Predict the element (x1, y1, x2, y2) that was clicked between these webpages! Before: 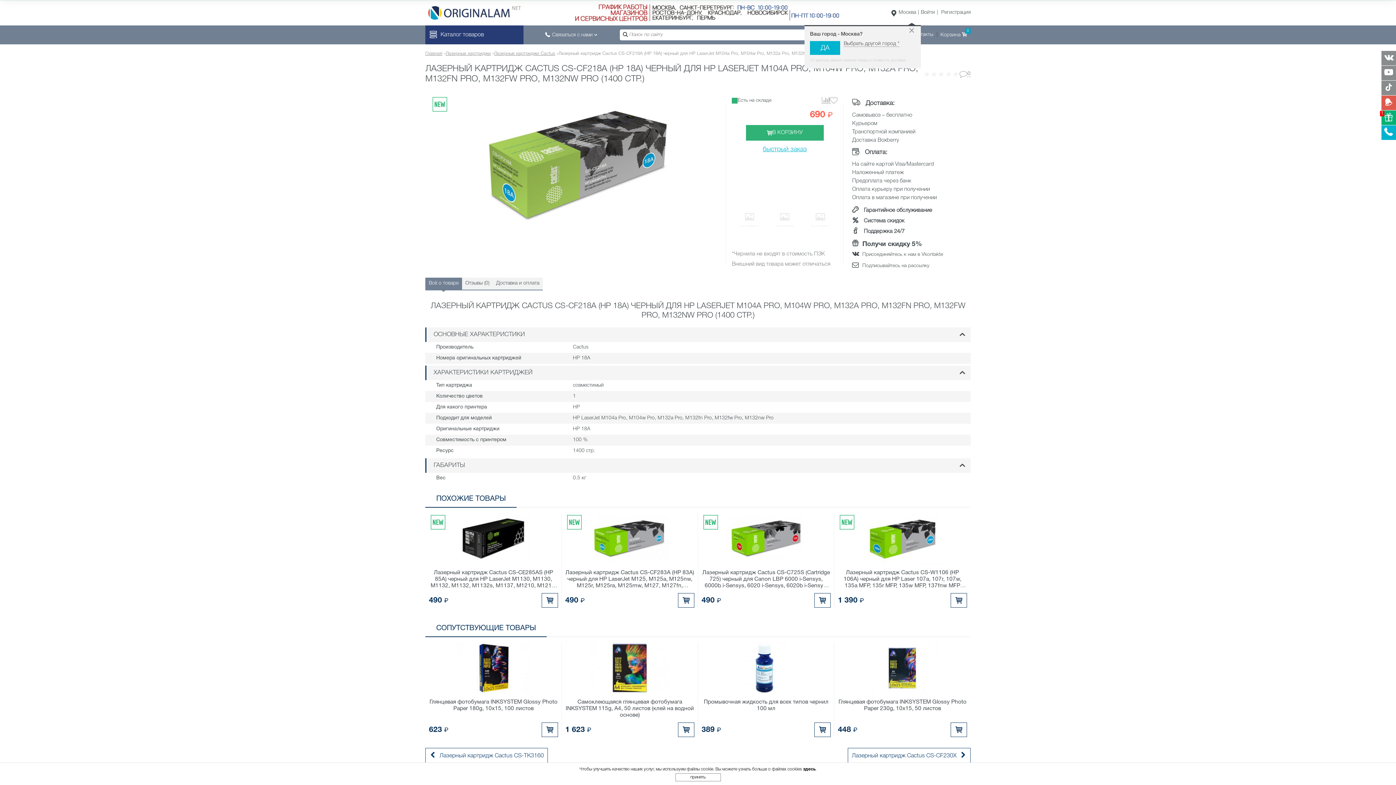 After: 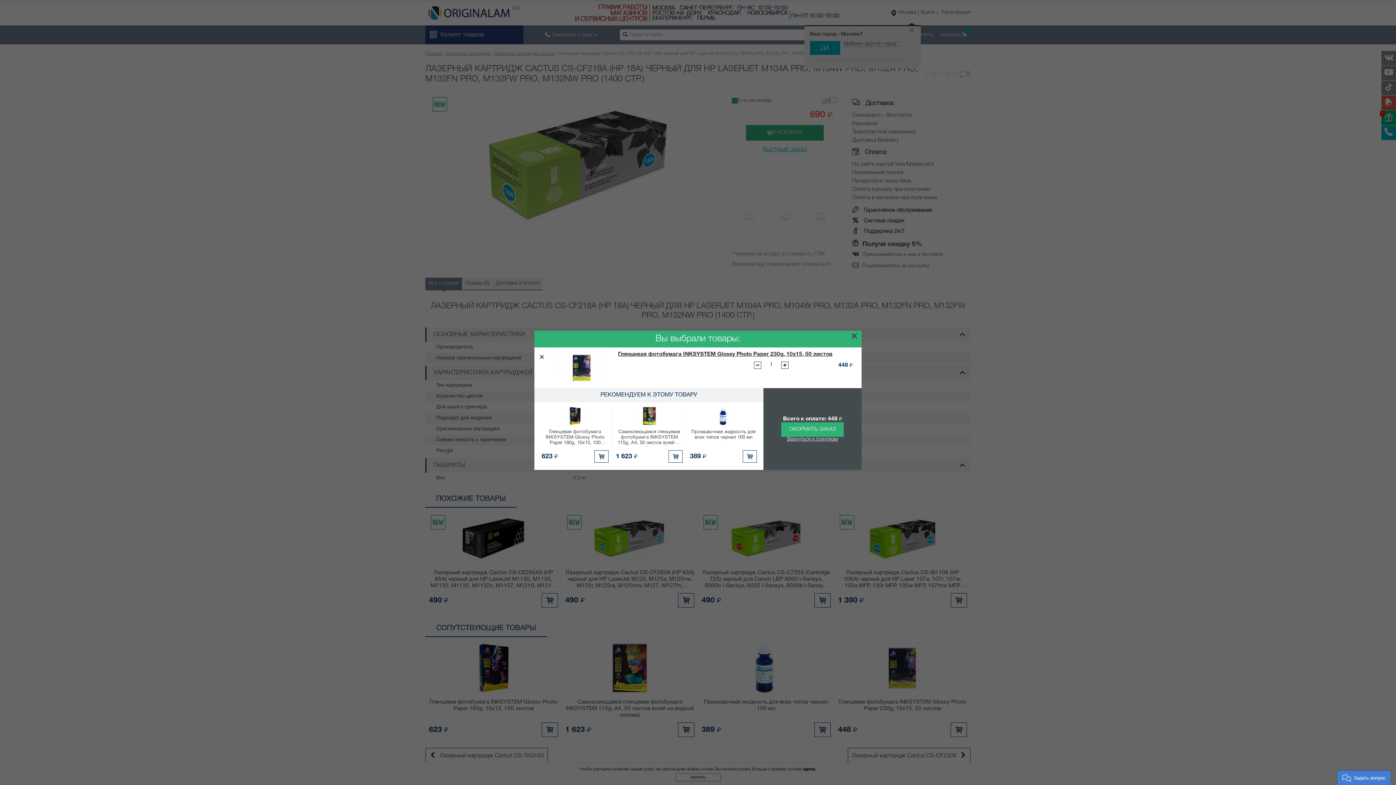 Action: bbox: (950, 722, 967, 737)